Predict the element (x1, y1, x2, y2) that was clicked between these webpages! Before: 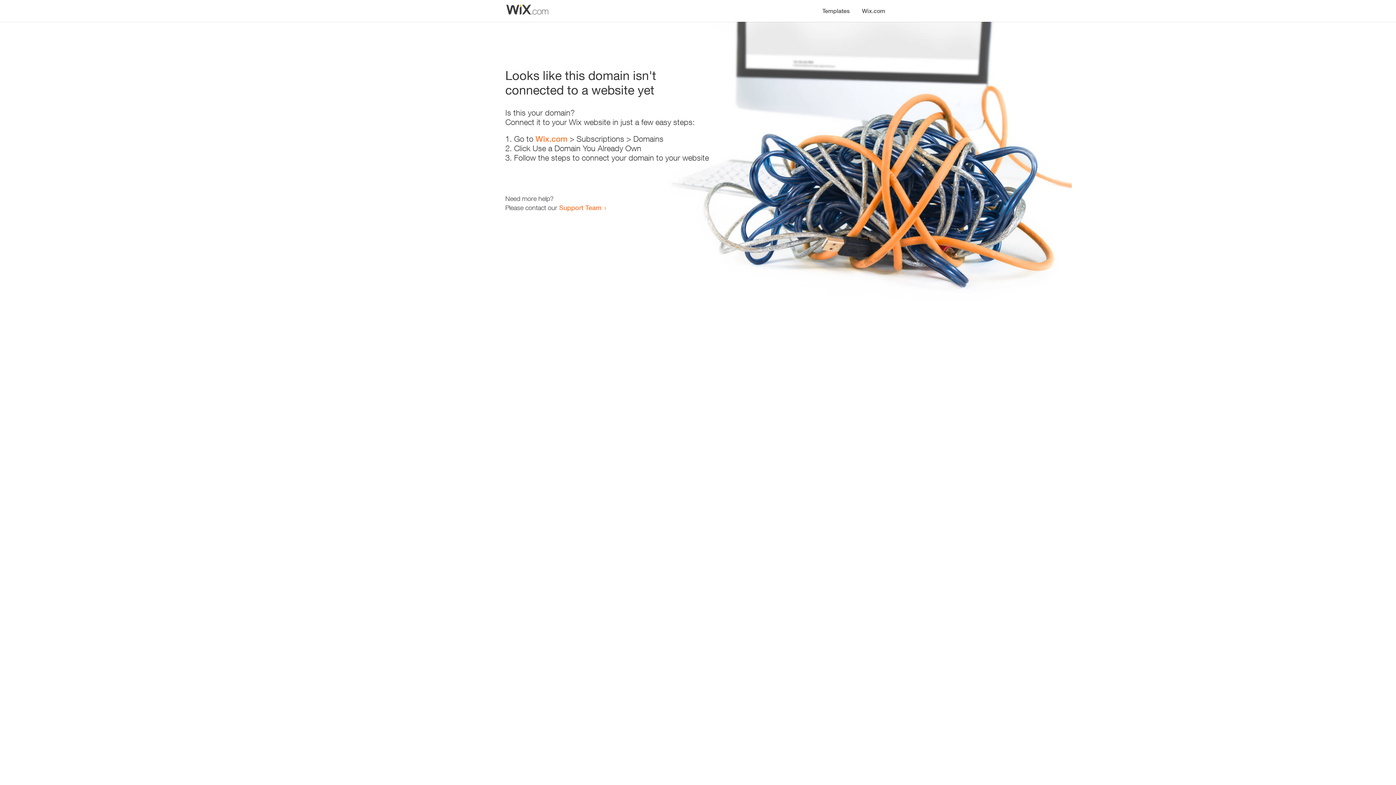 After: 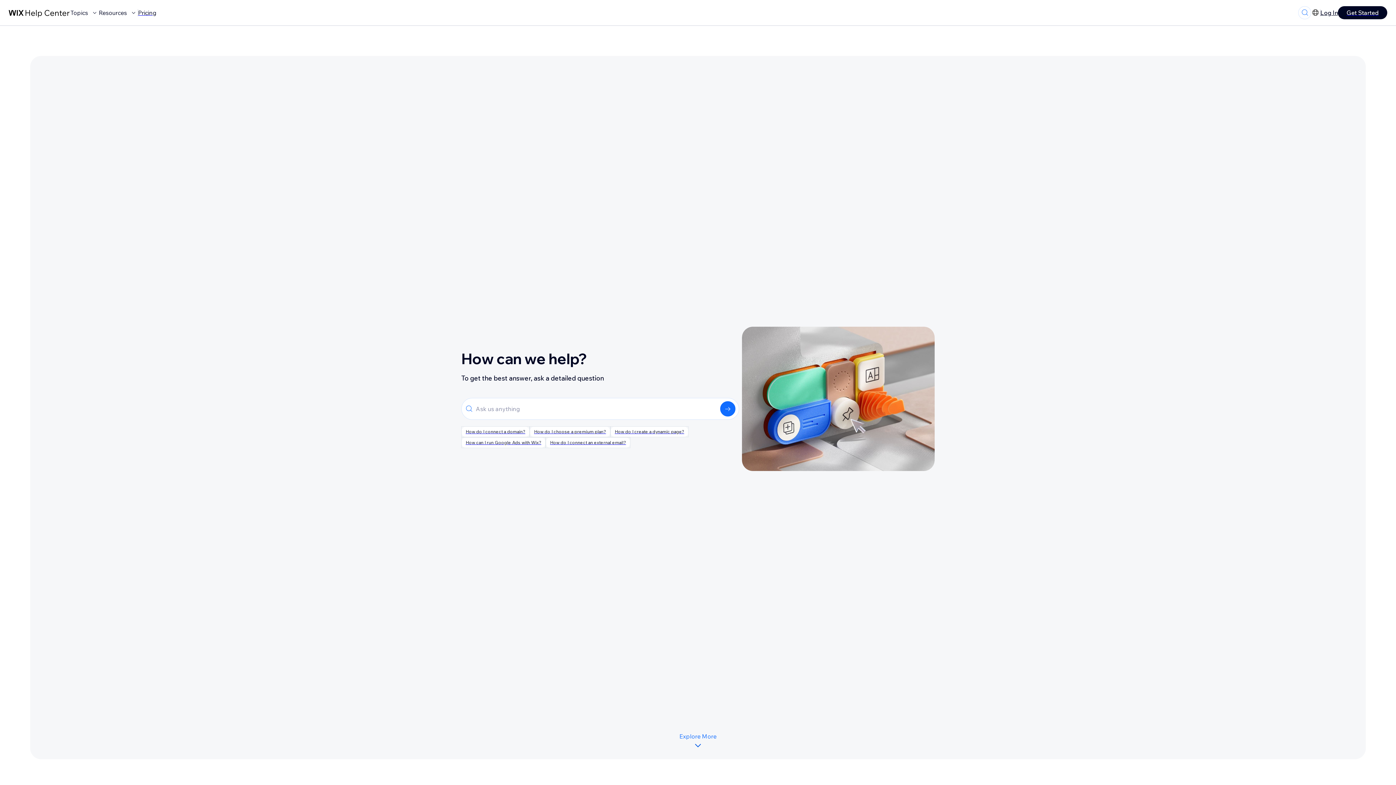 Action: label: Support Team bbox: (559, 203, 601, 211)